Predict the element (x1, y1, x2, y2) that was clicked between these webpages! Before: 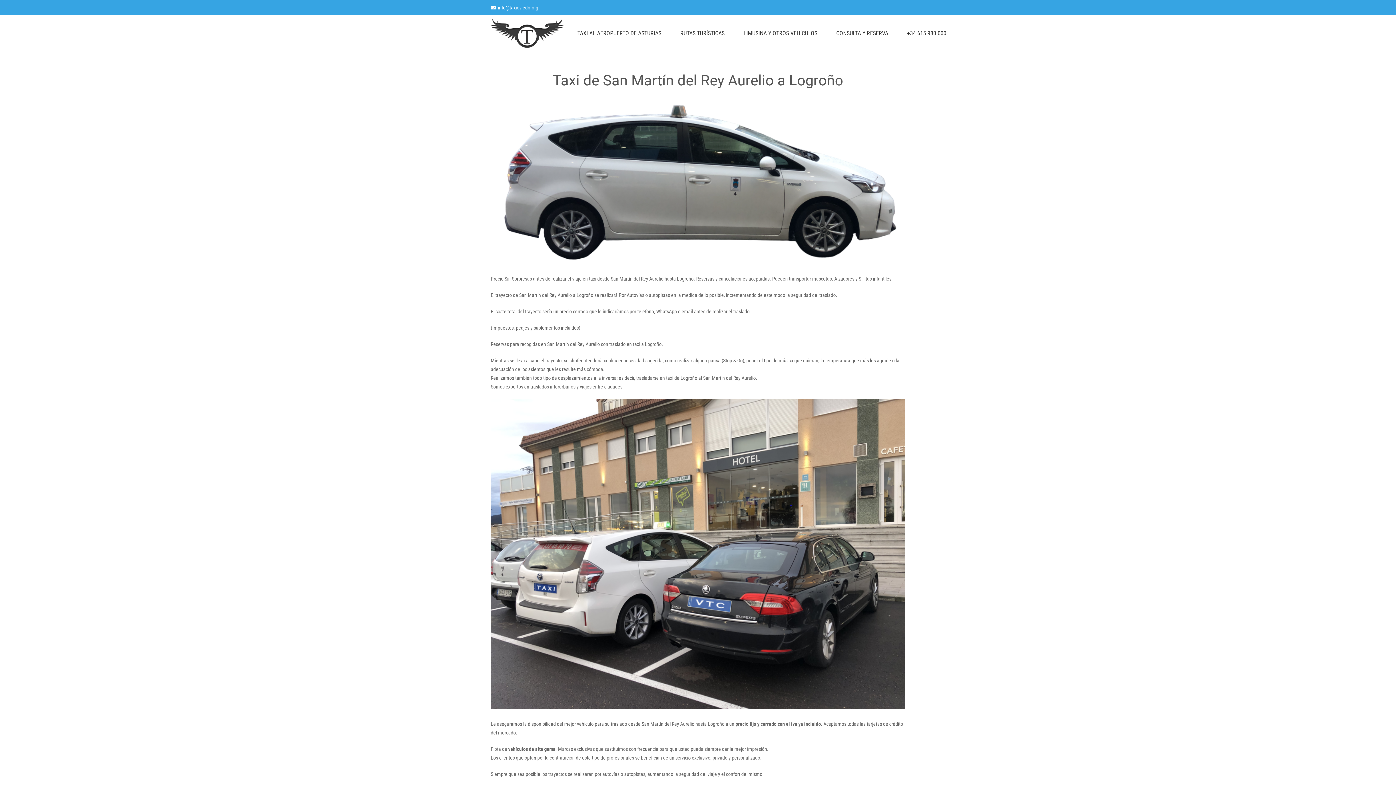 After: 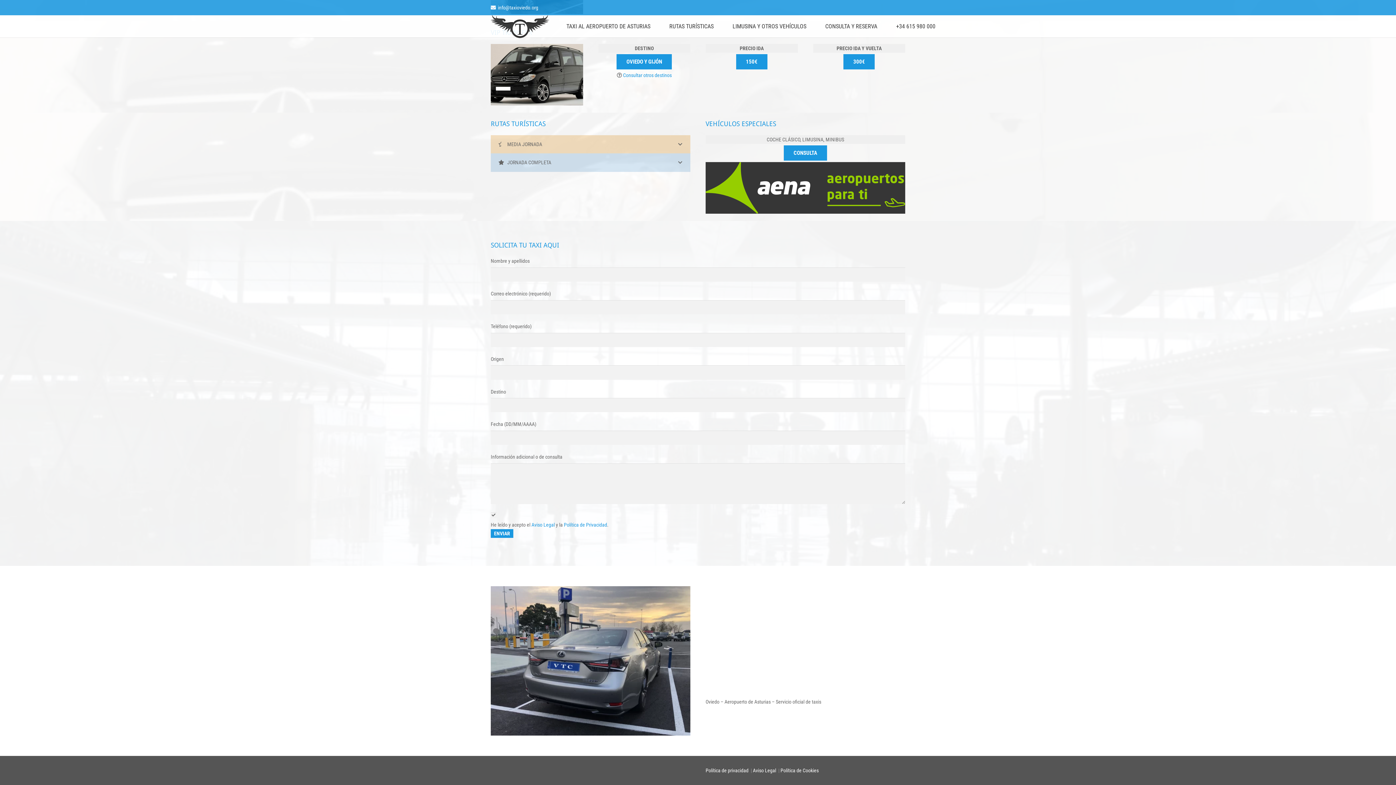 Action: bbox: (670, 24, 734, 42) label: RUTAS TURÍSTICAS